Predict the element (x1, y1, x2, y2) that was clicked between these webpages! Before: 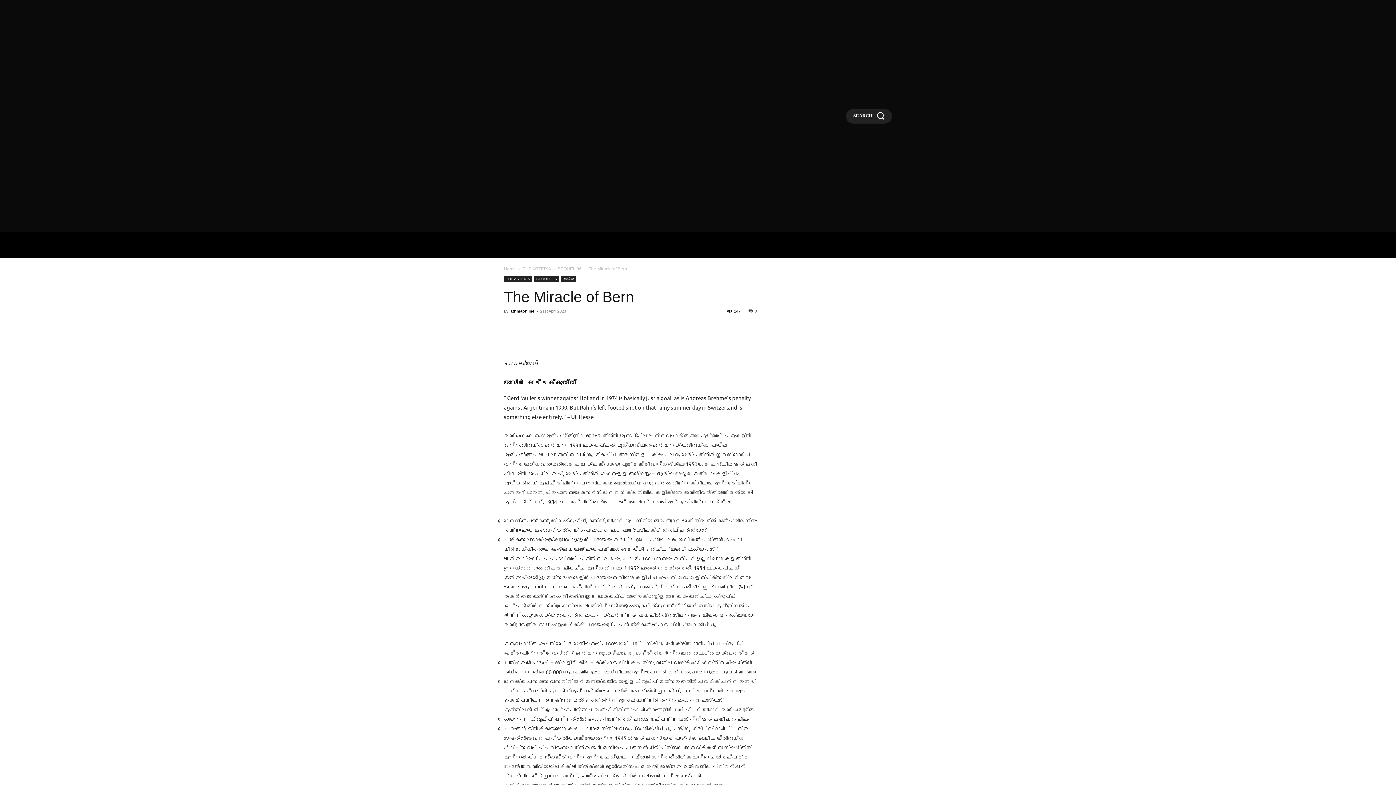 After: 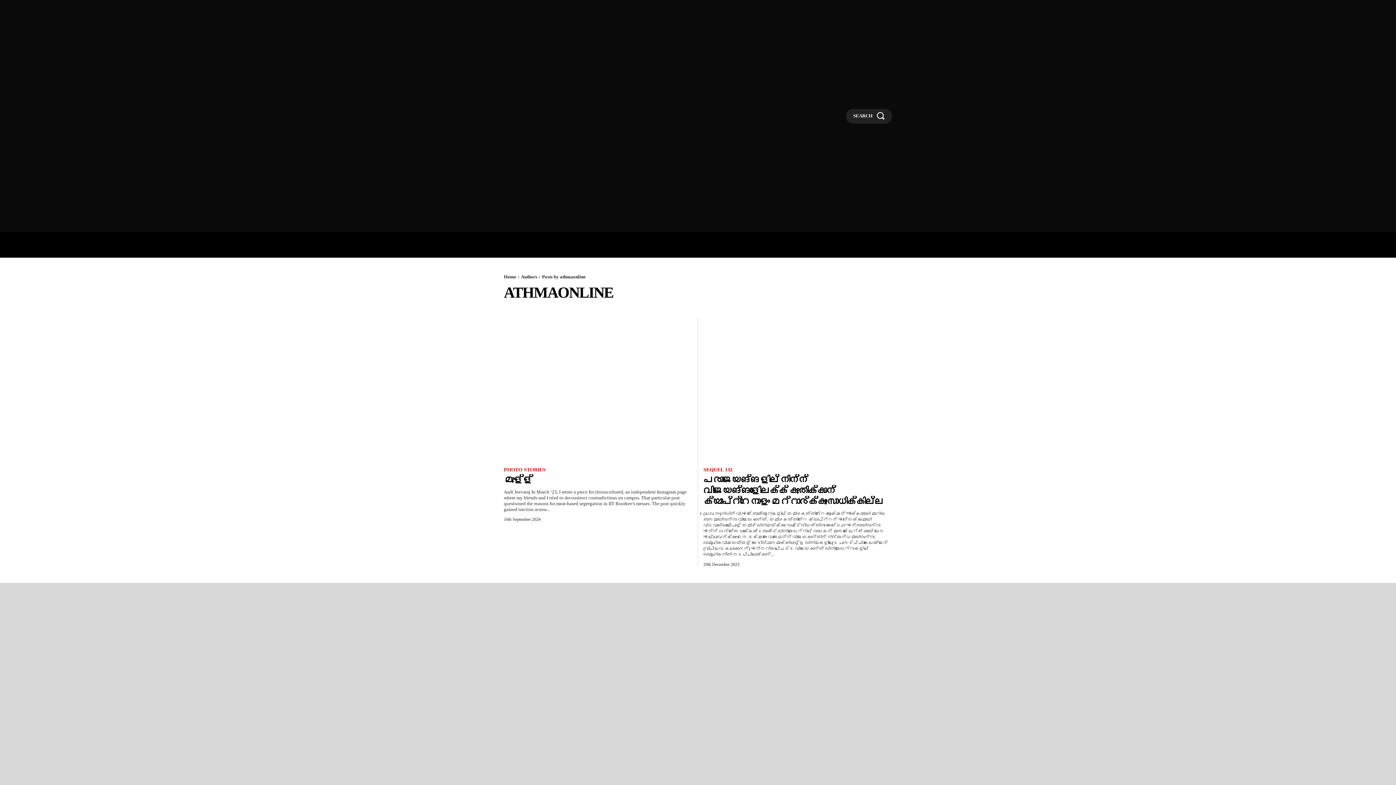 Action: label: athmaonline bbox: (510, 309, 534, 313)